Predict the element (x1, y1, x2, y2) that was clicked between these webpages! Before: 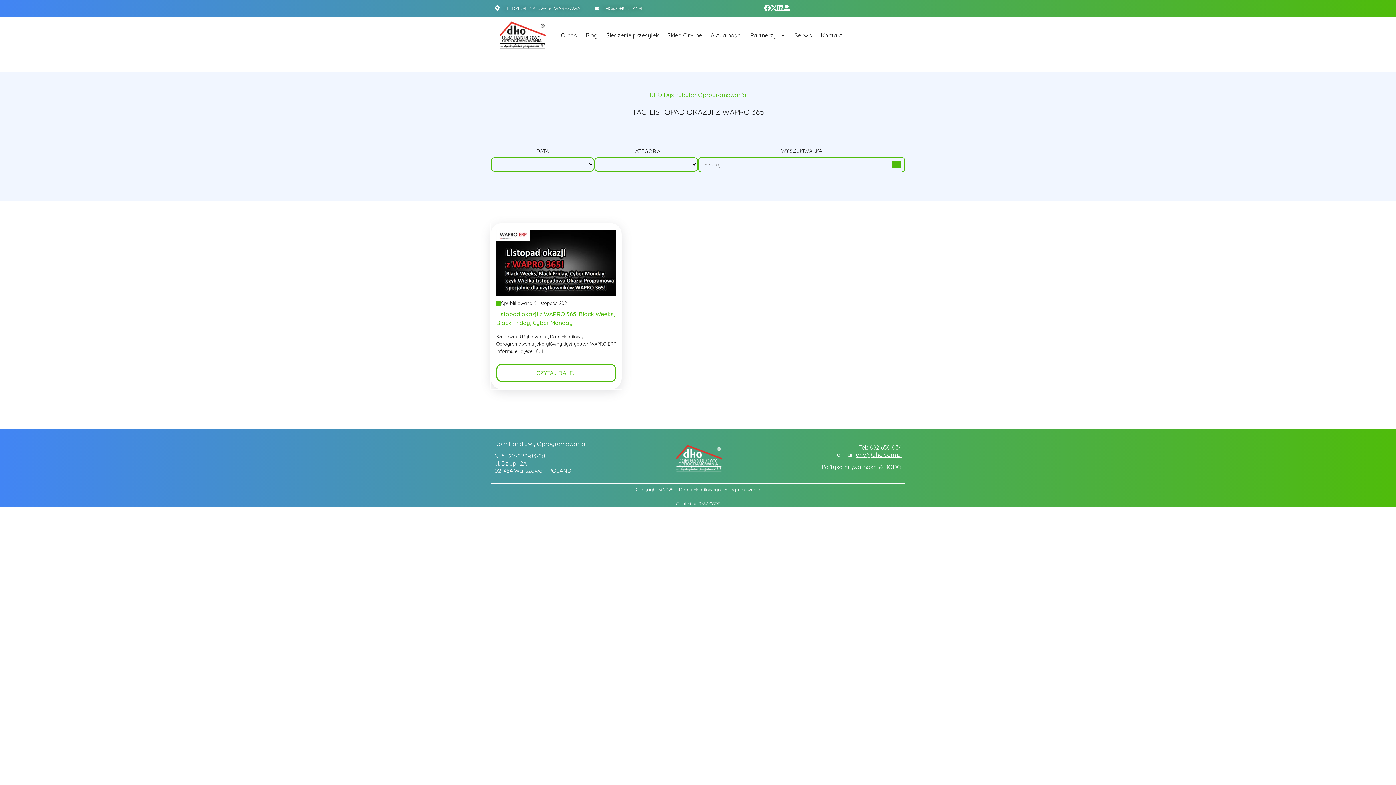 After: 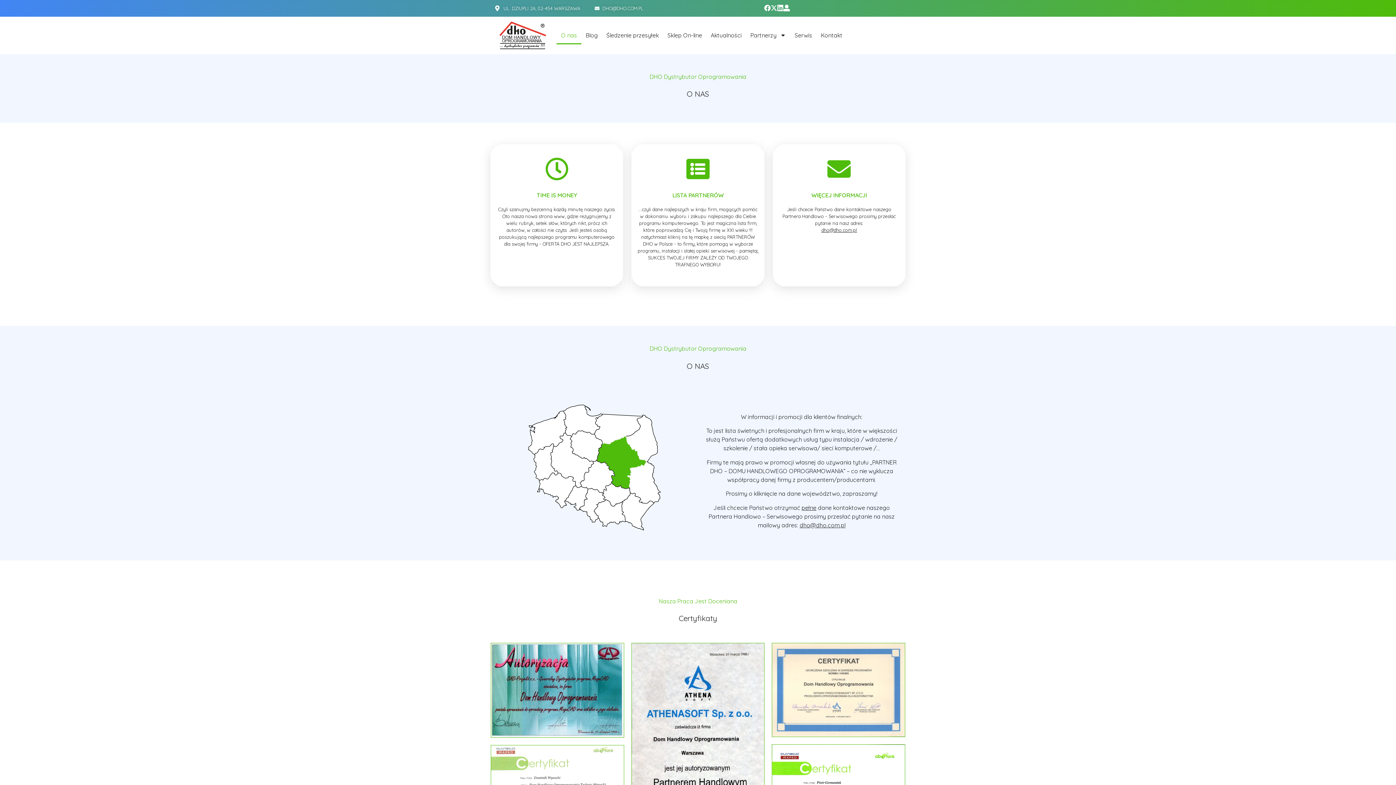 Action: bbox: (556, 26, 581, 44) label: O nas